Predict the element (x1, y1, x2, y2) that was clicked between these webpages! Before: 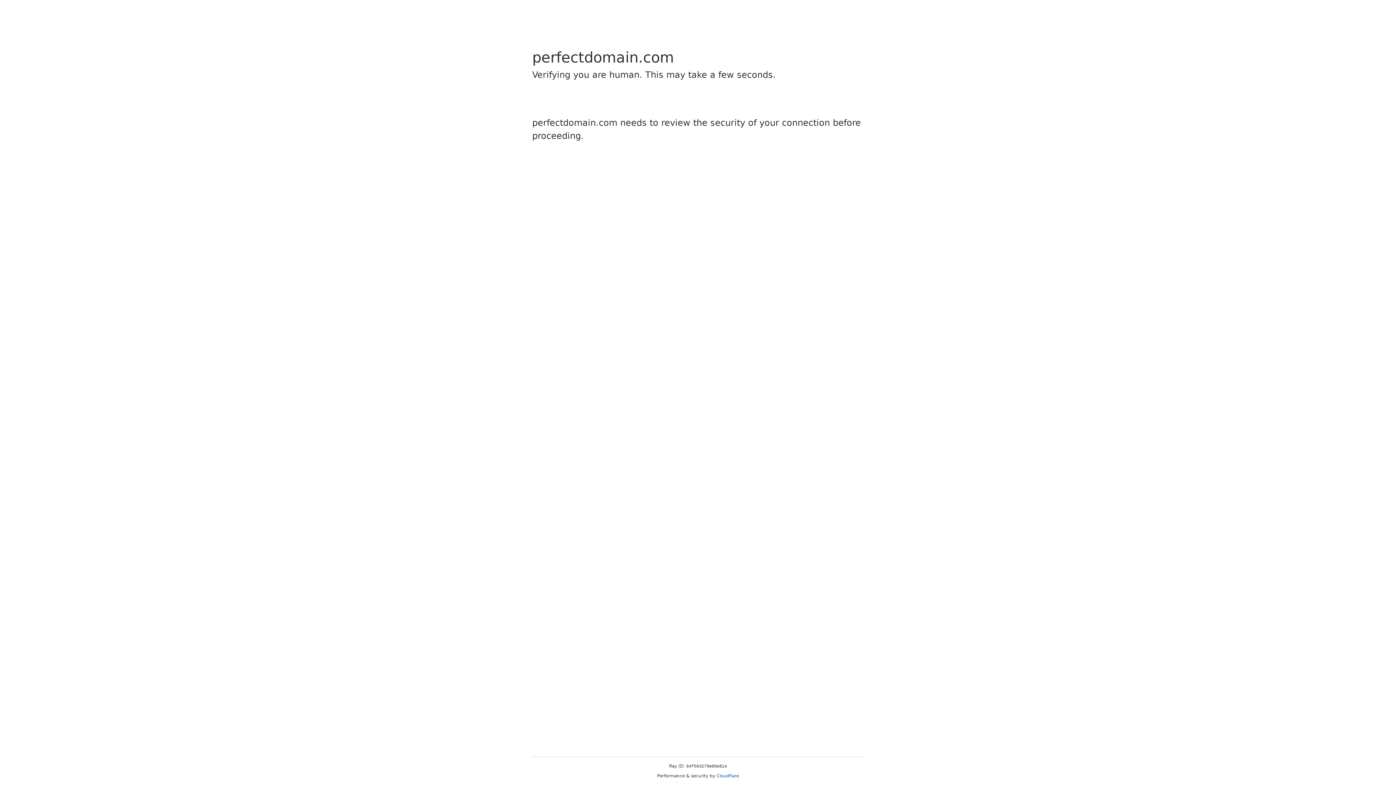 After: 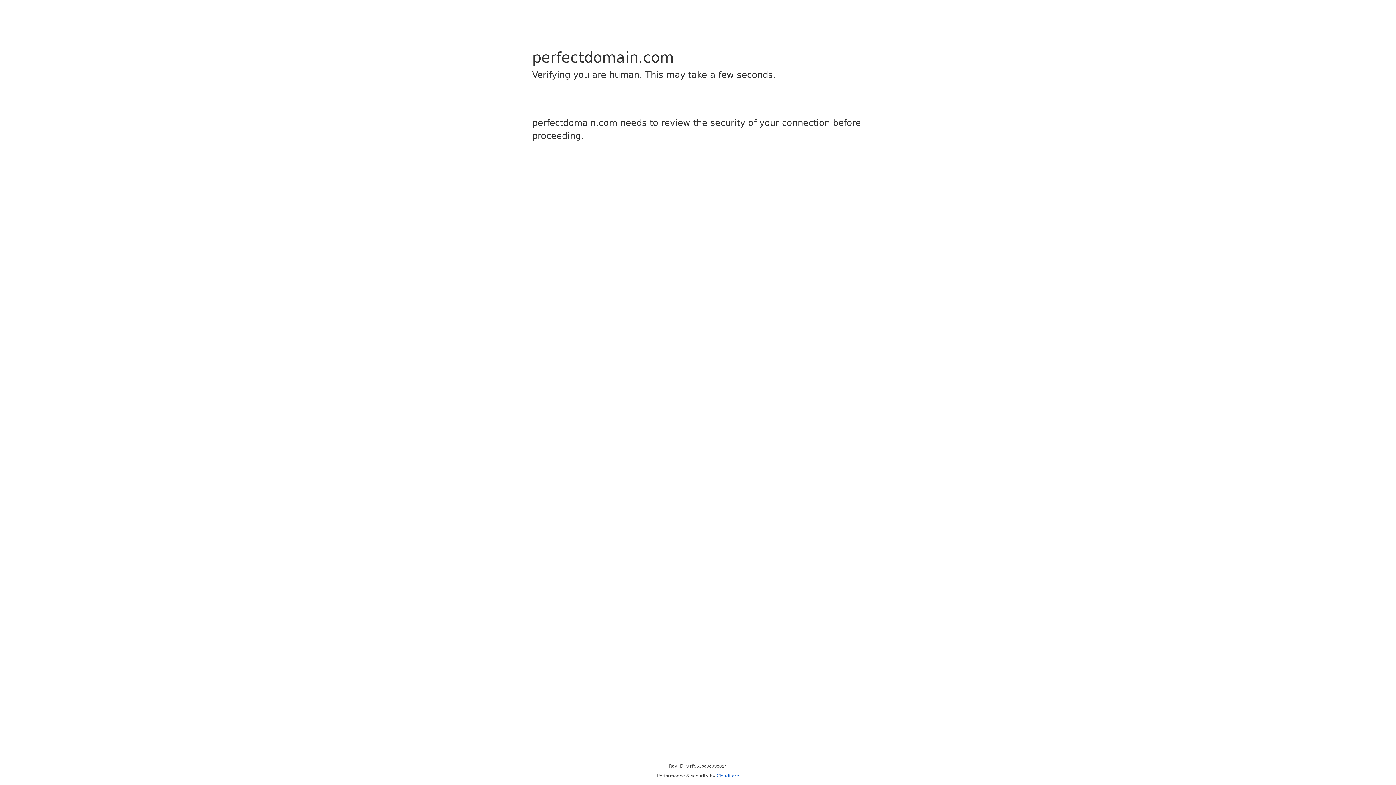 Action: label: Cloudflare bbox: (716, 773, 739, 778)